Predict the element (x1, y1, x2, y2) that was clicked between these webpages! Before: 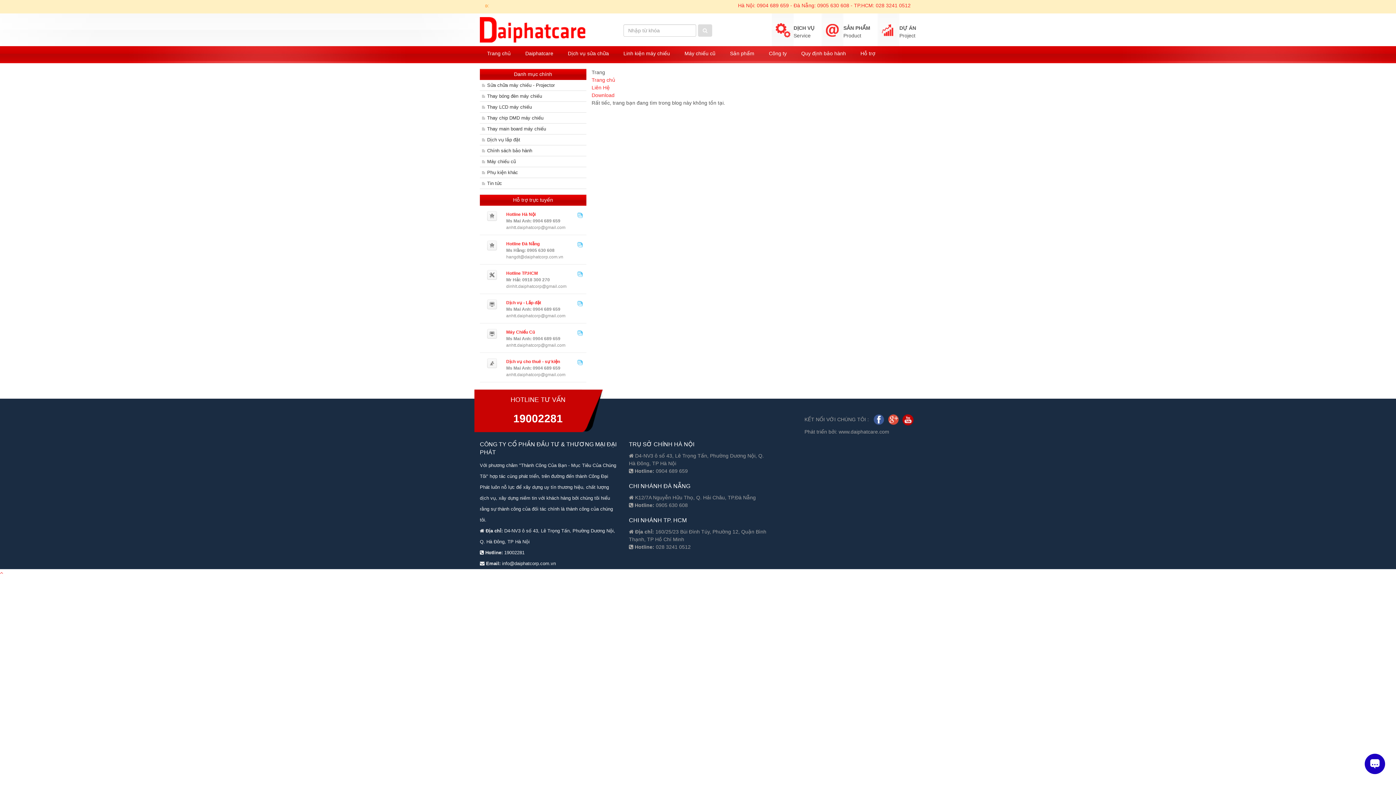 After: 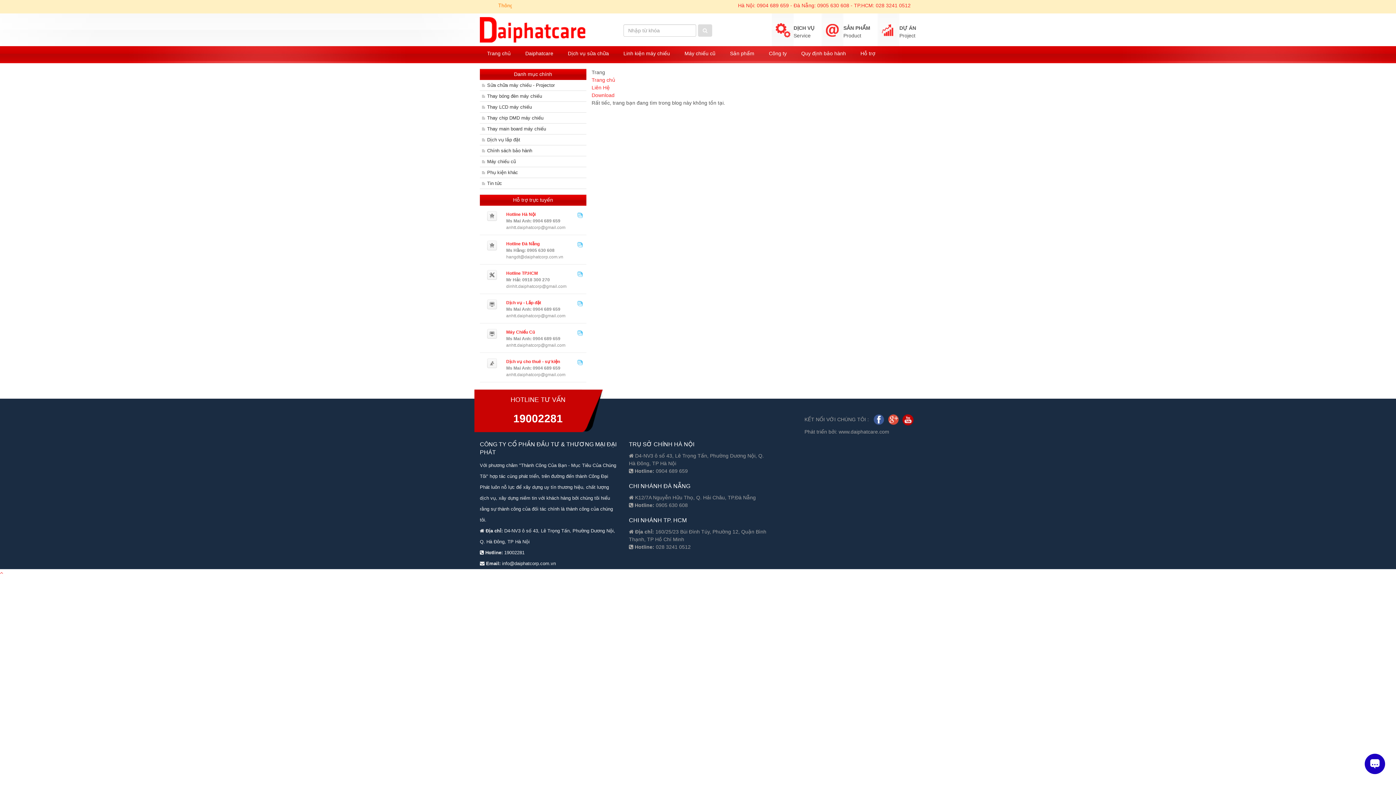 Action: bbox: (577, 270, 582, 276)